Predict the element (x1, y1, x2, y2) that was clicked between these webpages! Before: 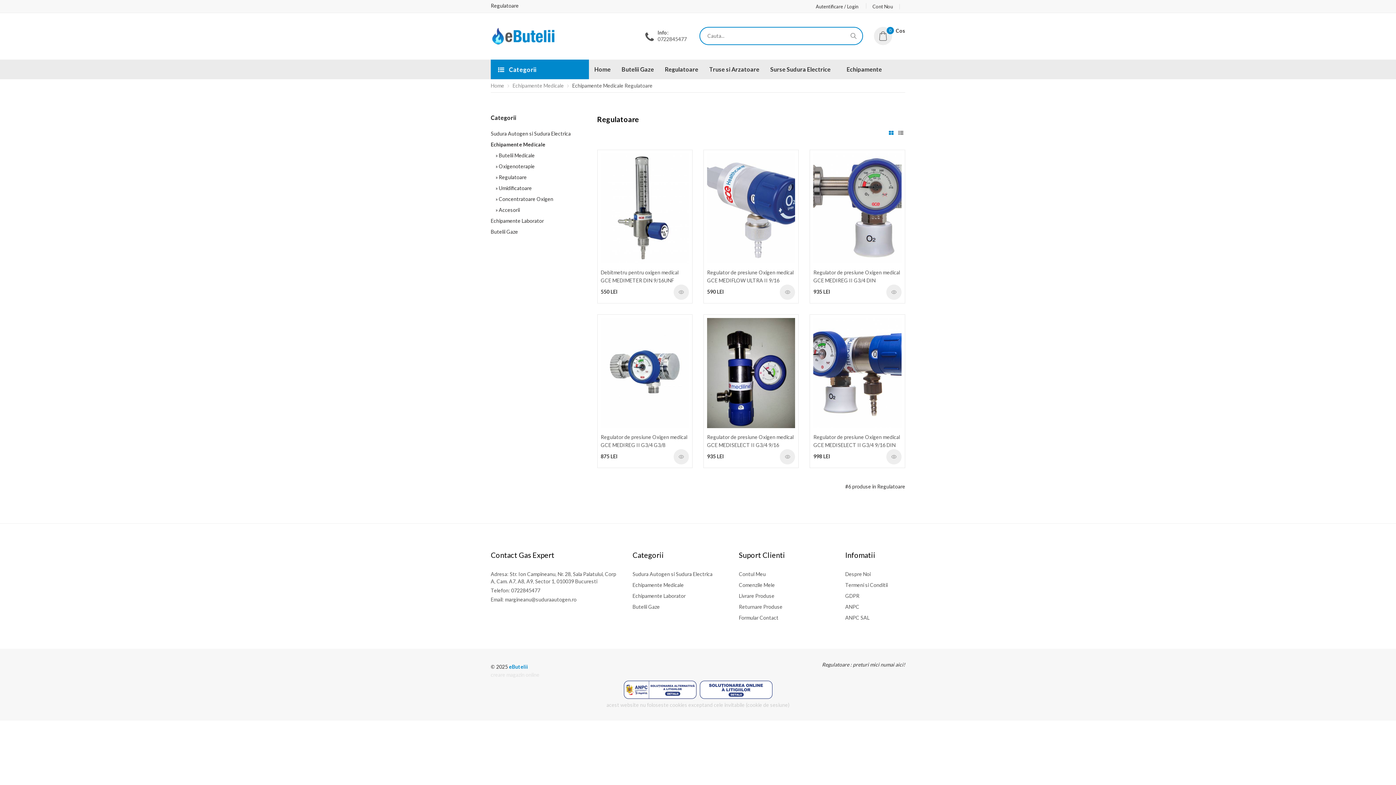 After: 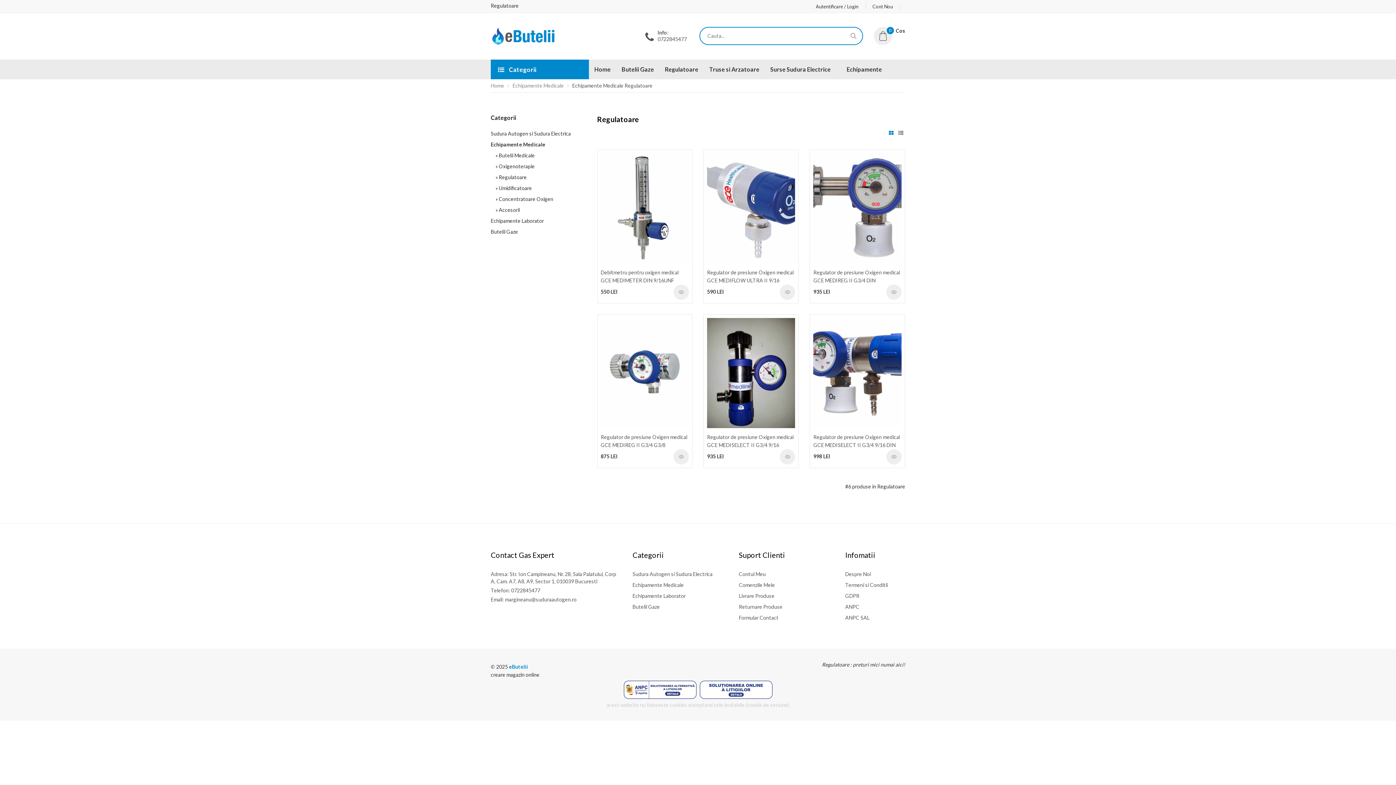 Action: label: creare magazin online bbox: (490, 672, 539, 678)